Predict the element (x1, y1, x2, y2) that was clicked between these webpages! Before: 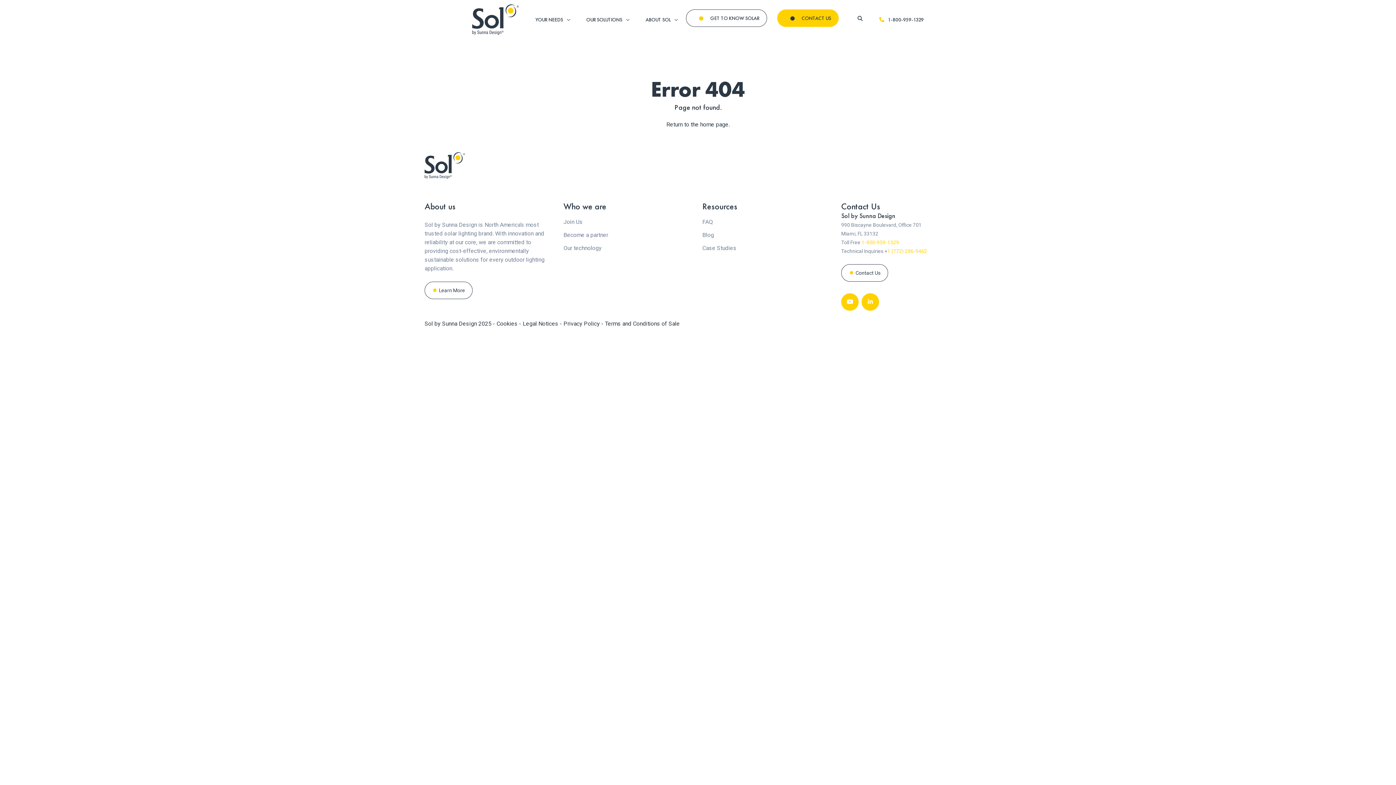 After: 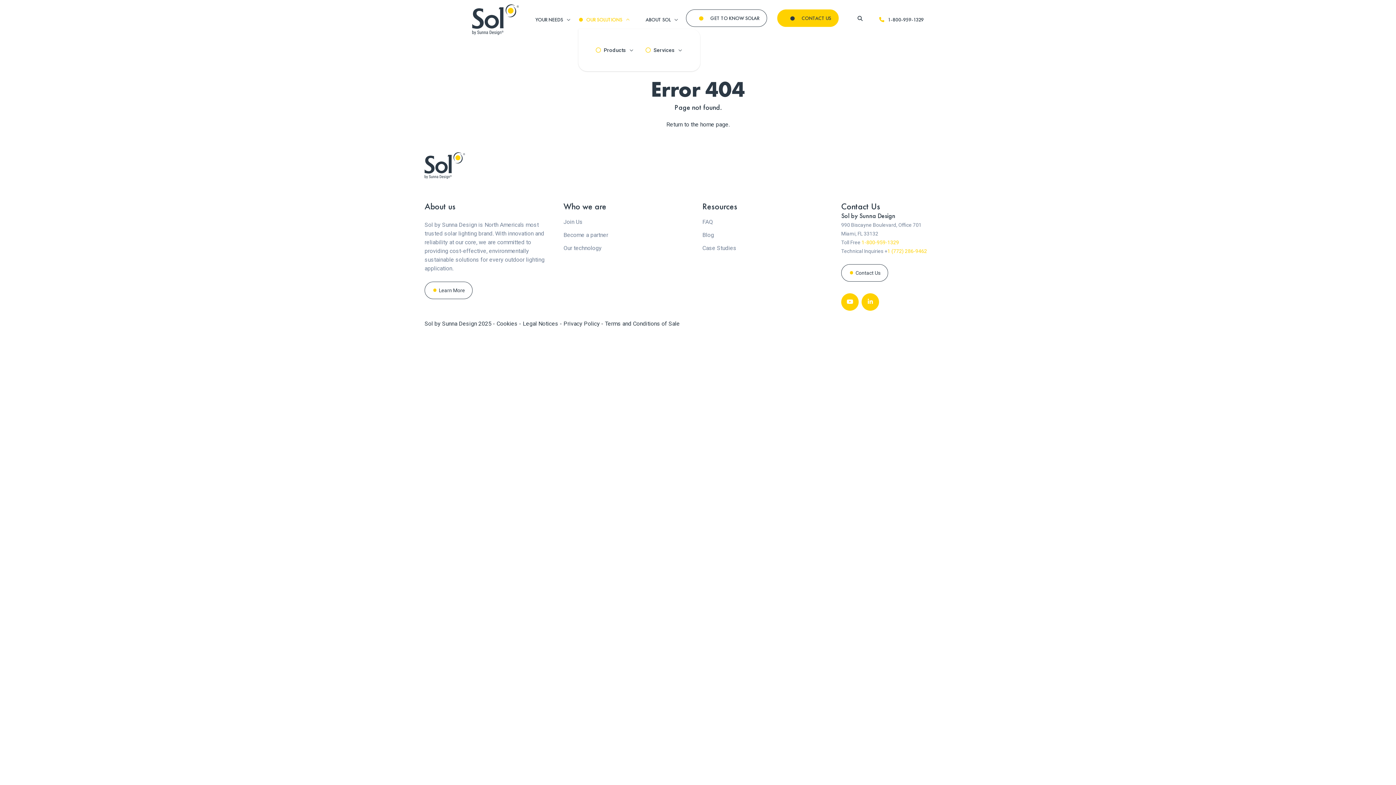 Action: label: OUR SOLUTIONS bbox: (578, 10, 630, 29)